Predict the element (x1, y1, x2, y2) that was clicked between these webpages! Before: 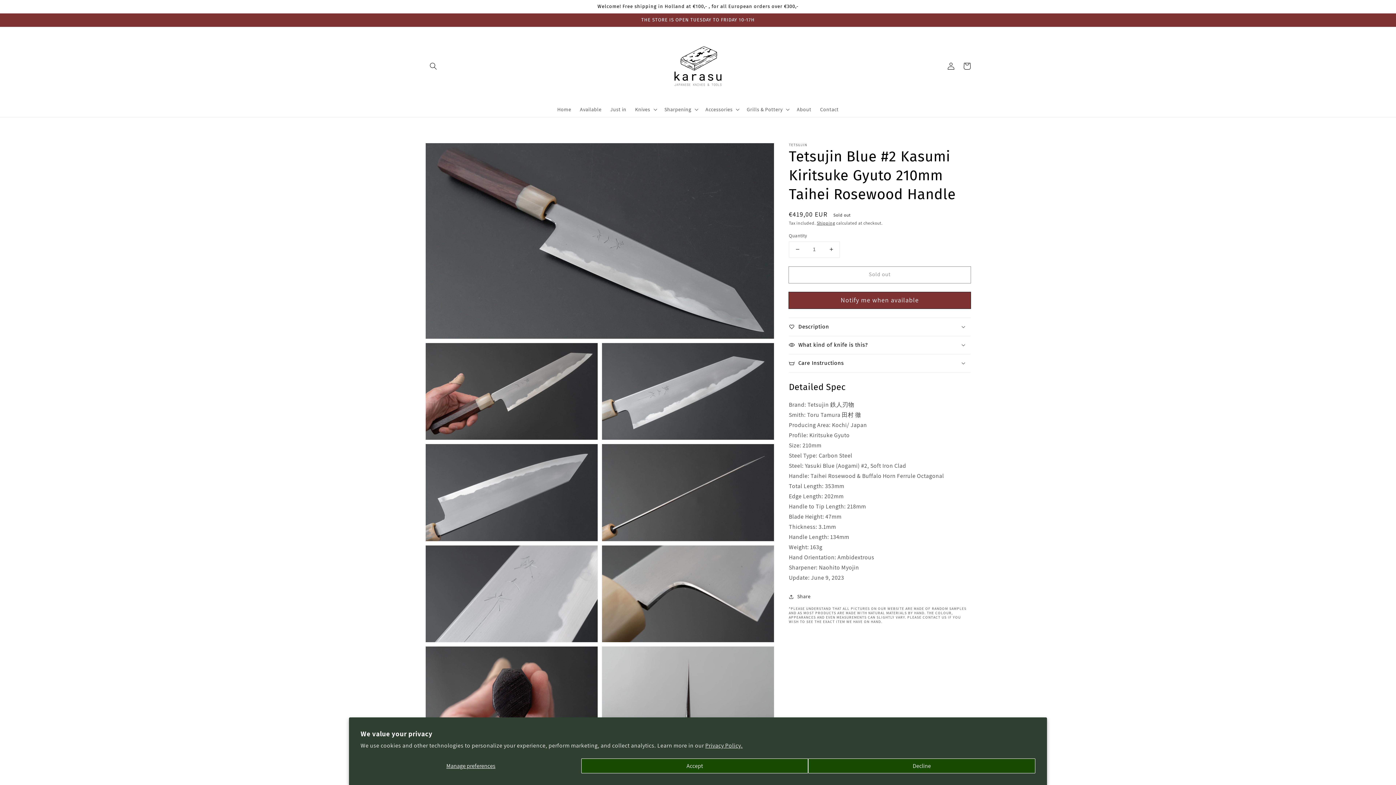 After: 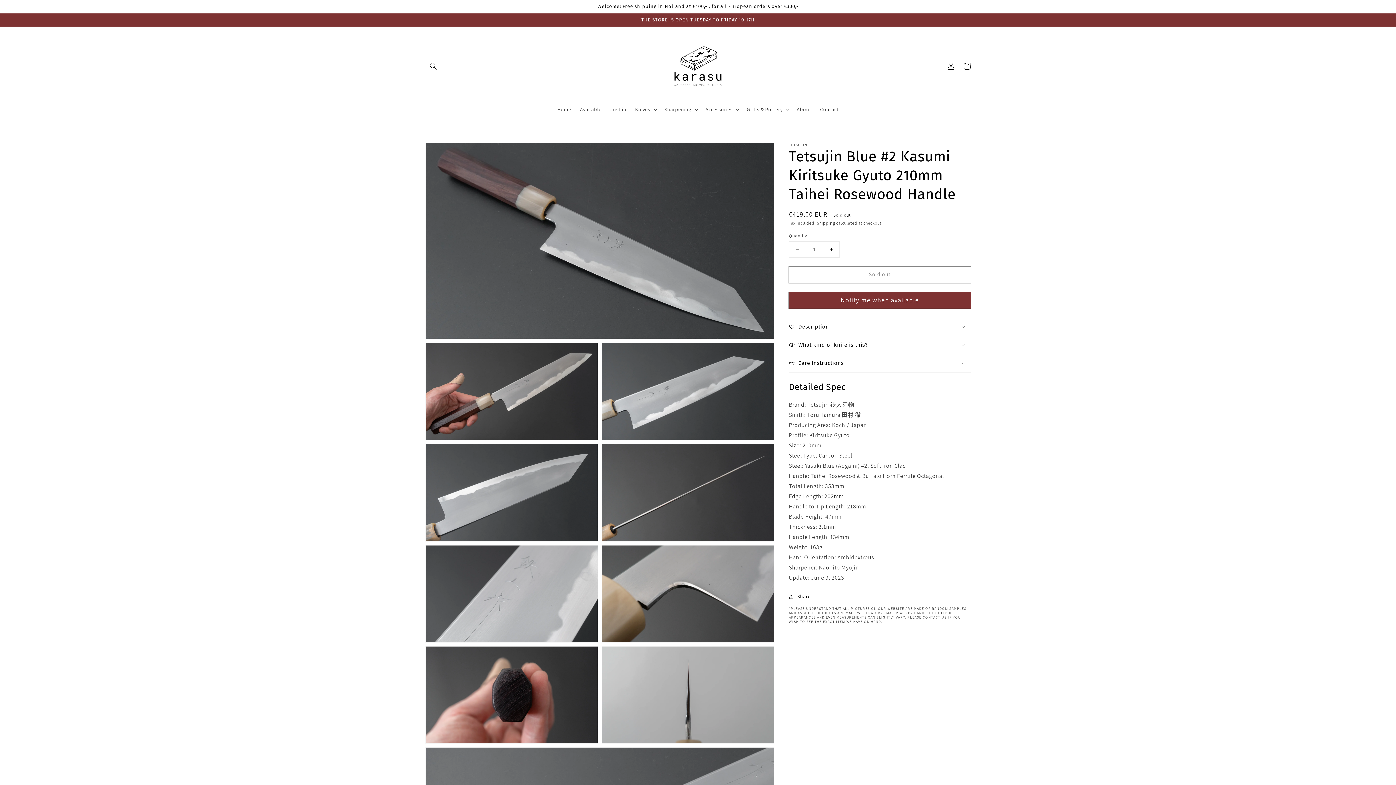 Action: bbox: (808, 758, 1035, 773) label: Decline